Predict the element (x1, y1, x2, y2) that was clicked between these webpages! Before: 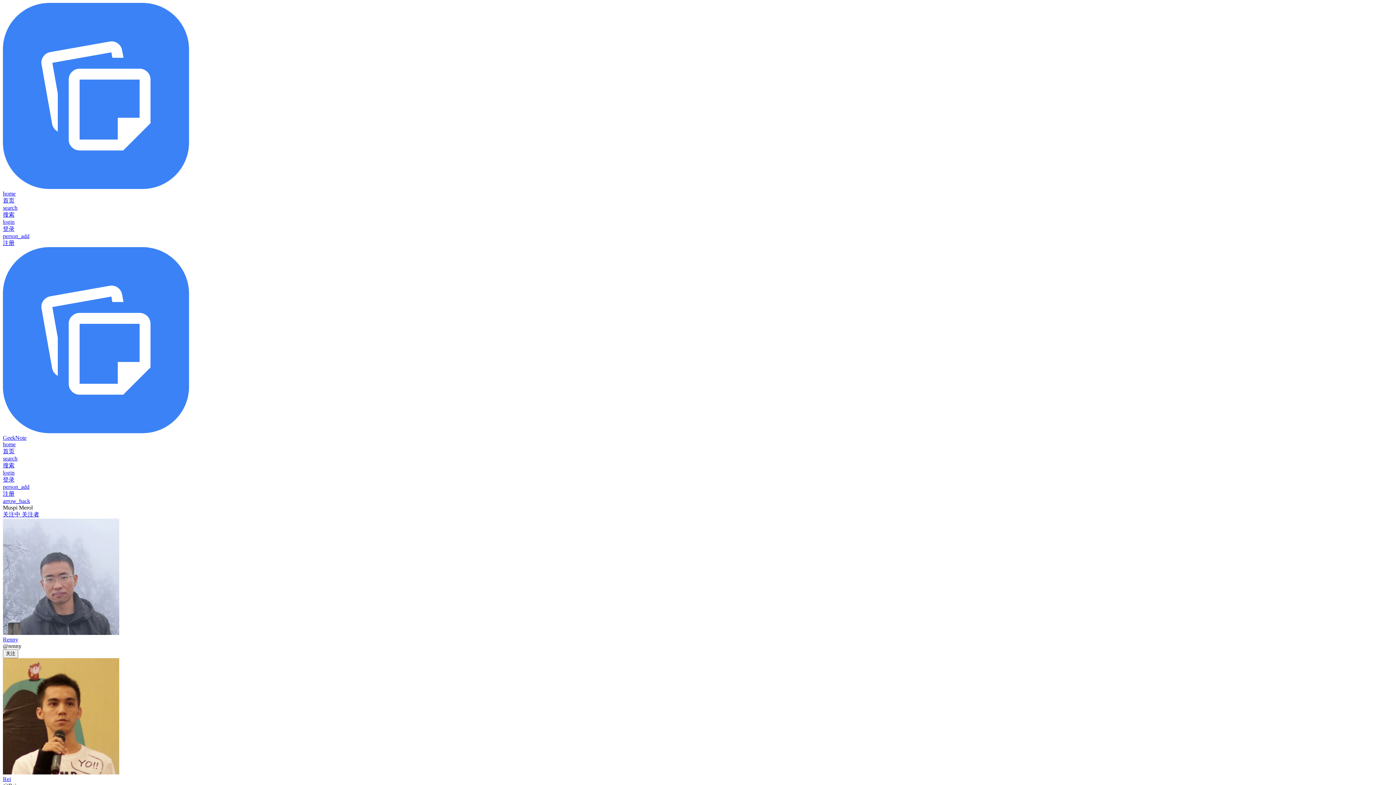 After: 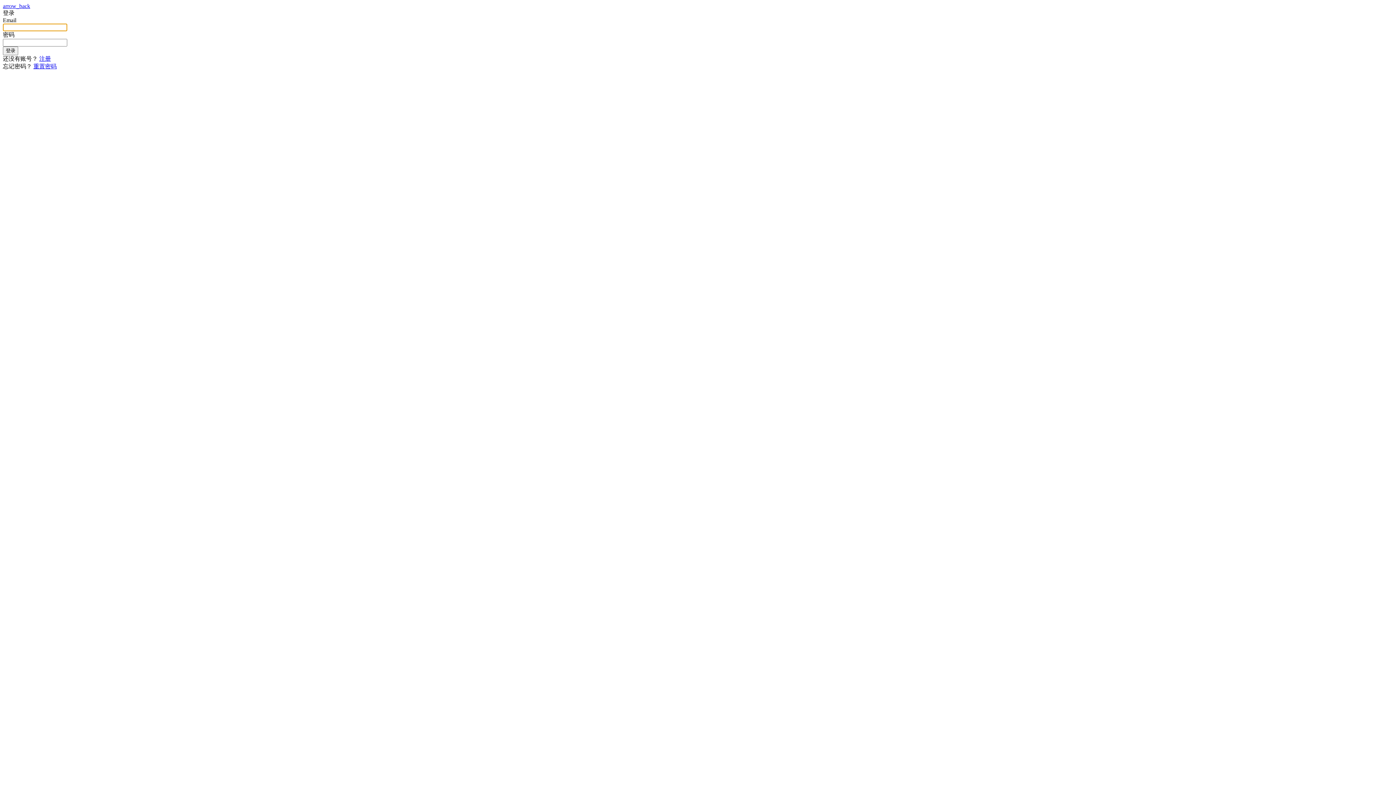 Action: label: login
登录 bbox: (2, 218, 1393, 233)